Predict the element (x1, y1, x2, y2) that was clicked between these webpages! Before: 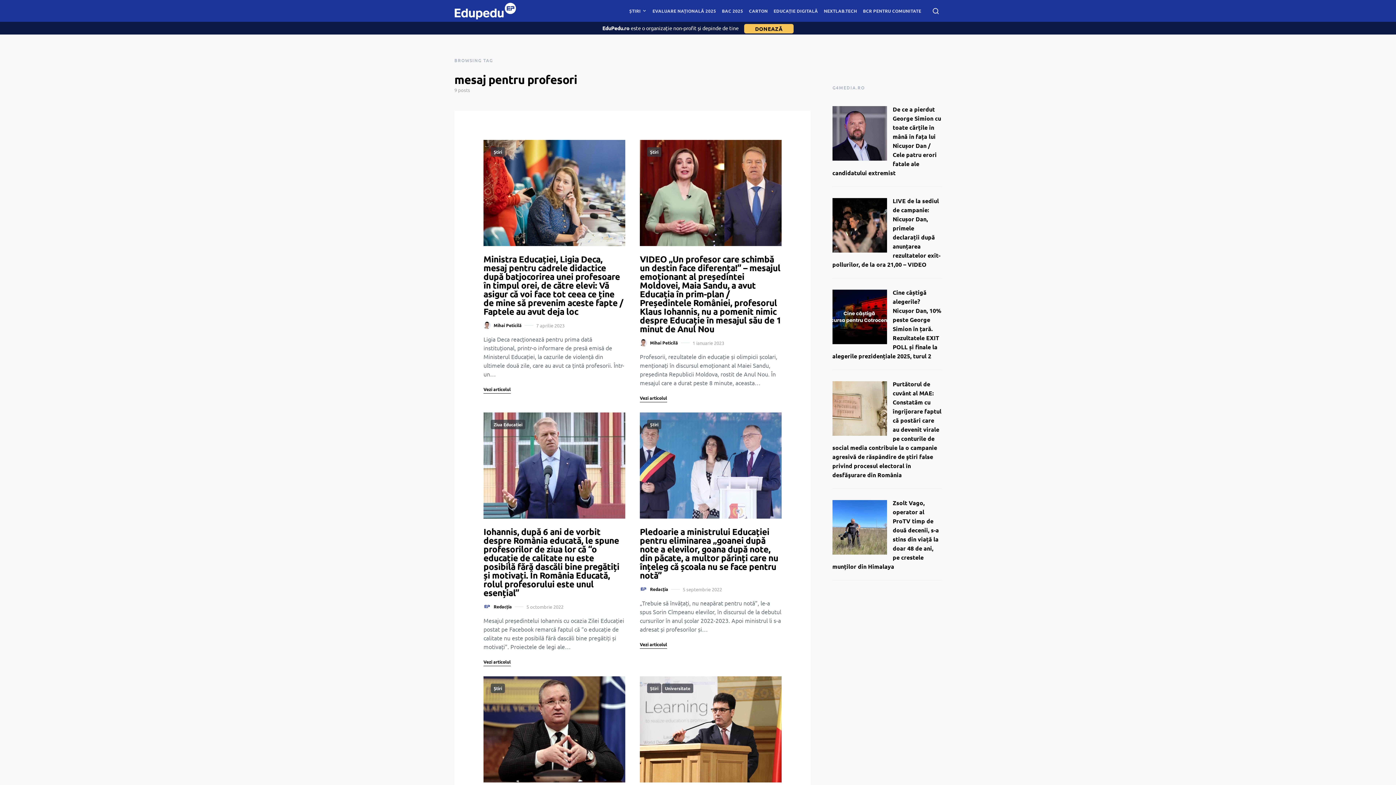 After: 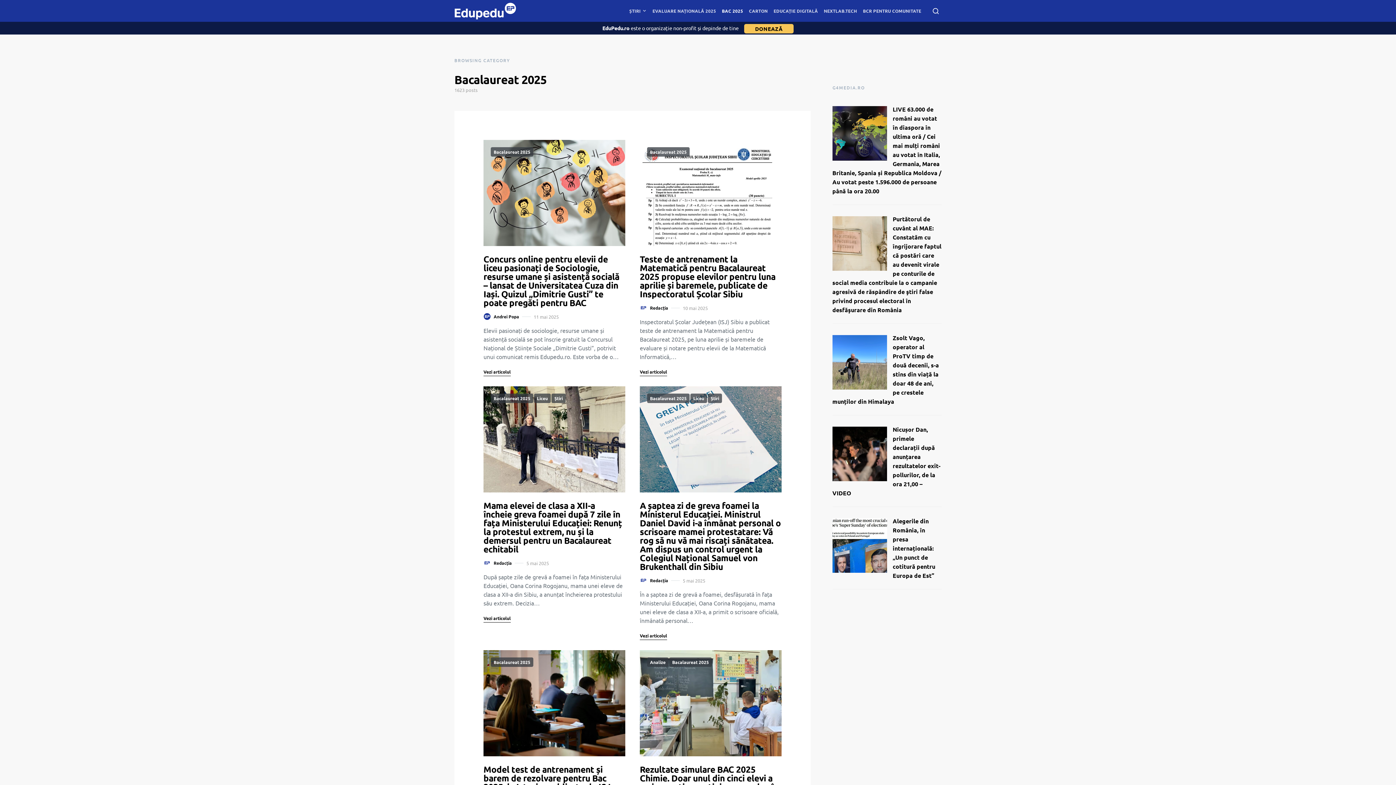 Action: bbox: (719, 0, 746, 21) label: BAC 2025